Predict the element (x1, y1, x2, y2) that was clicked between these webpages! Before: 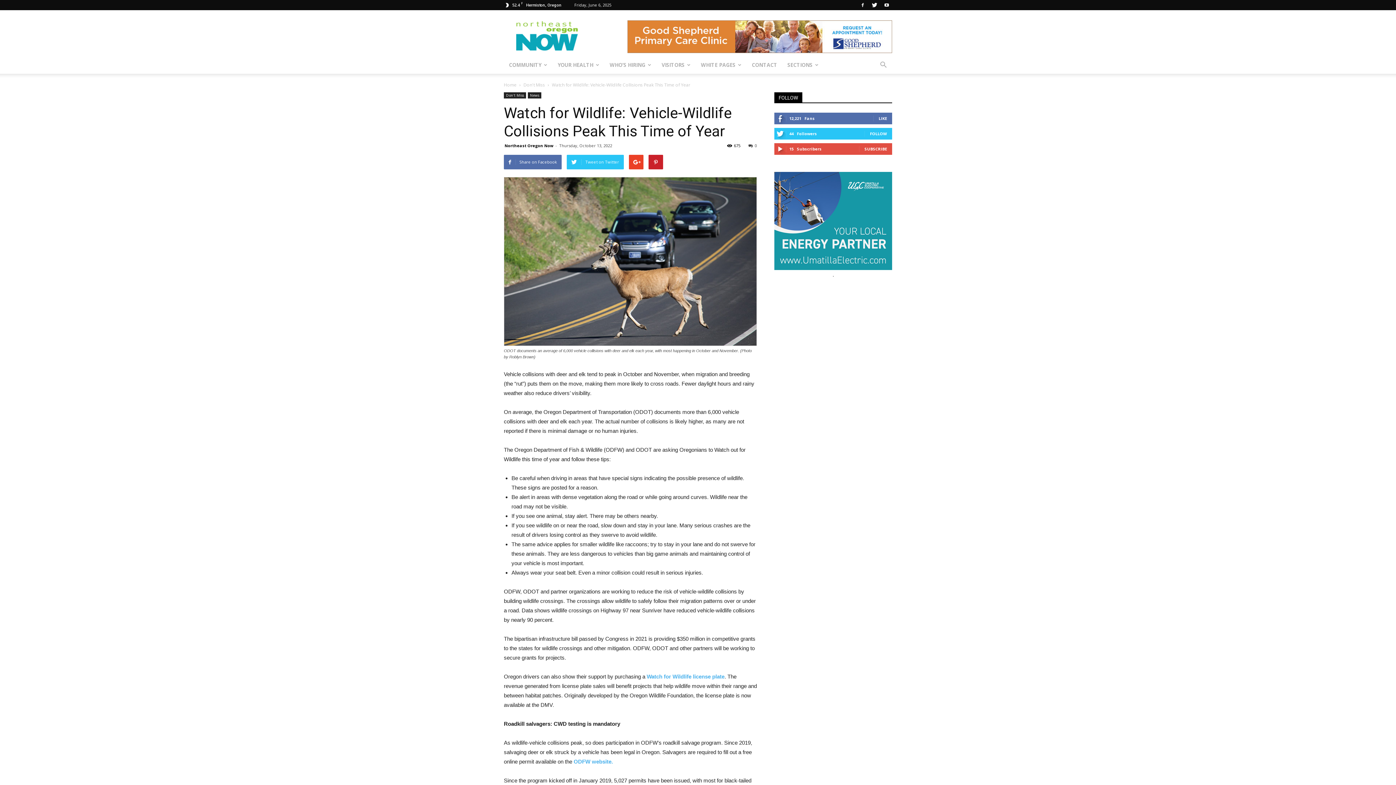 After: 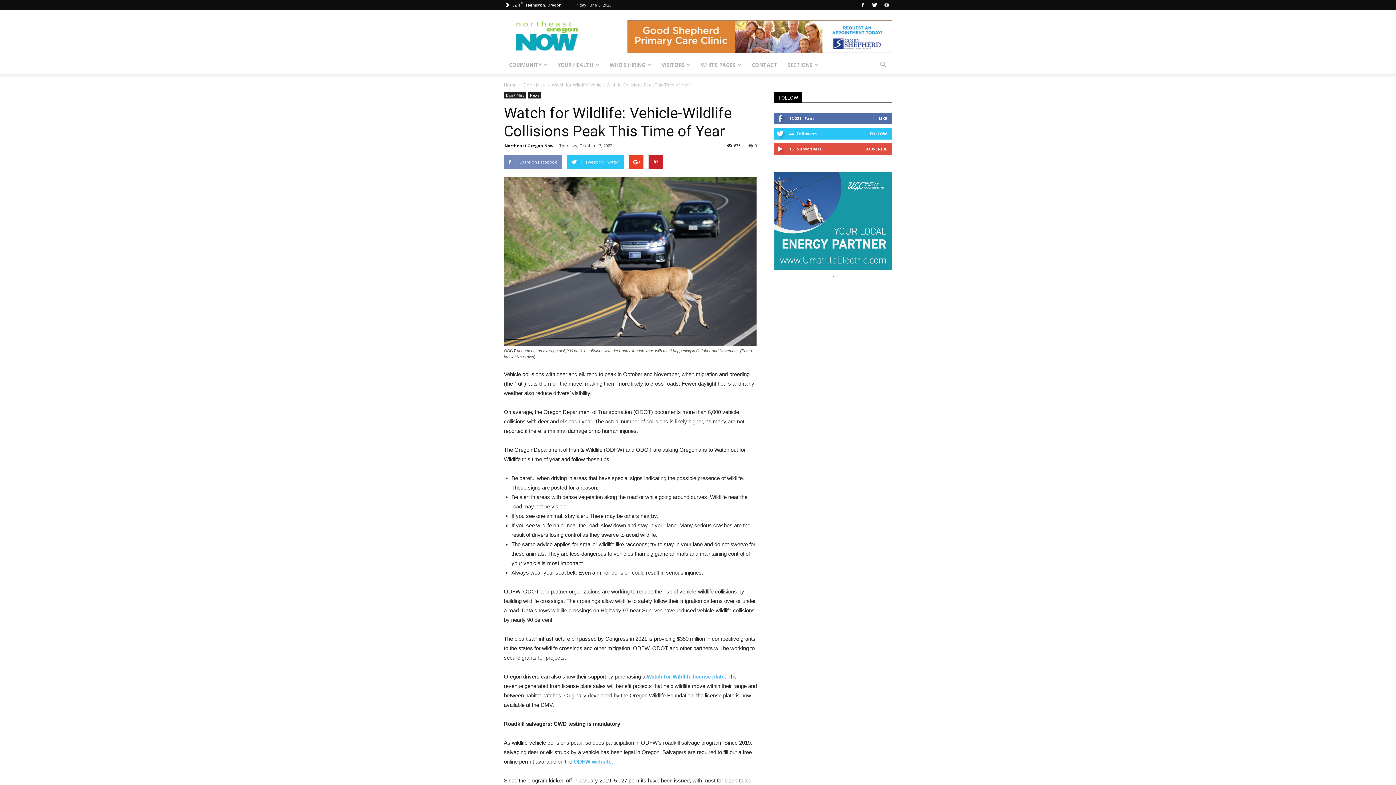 Action: bbox: (504, 154, 561, 169) label: Share on Facebook